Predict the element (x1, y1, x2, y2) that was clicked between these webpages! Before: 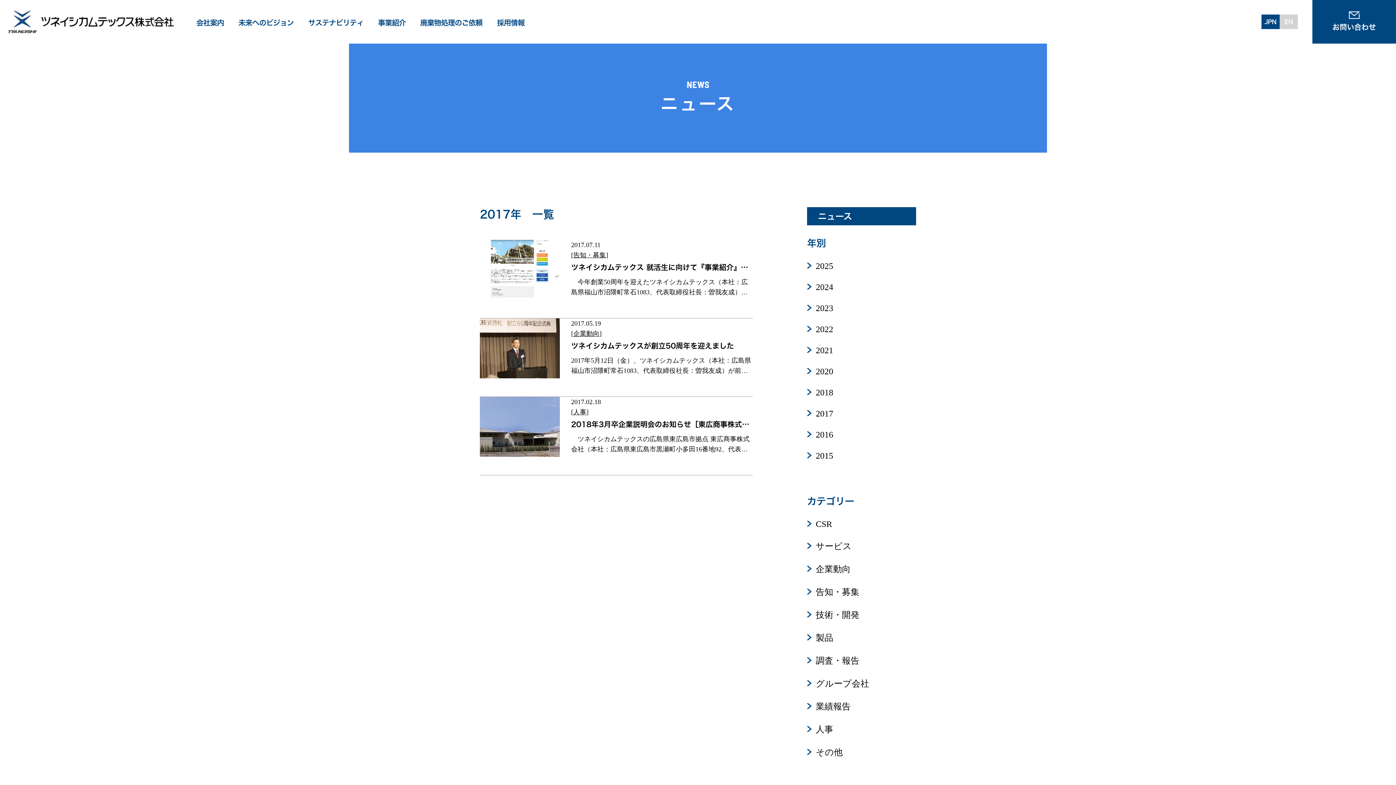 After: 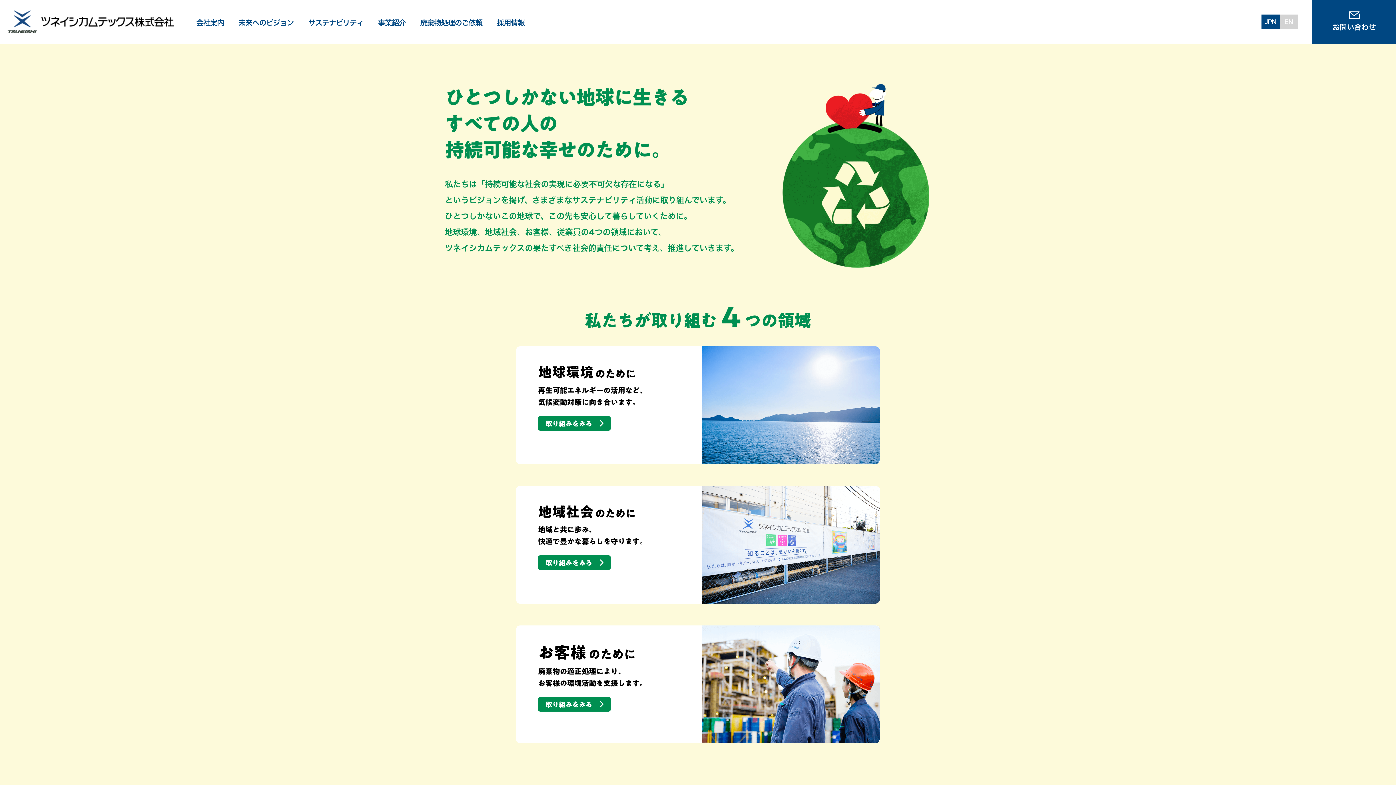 Action: label: サステナビリティ bbox: (301, 15, 370, 27)